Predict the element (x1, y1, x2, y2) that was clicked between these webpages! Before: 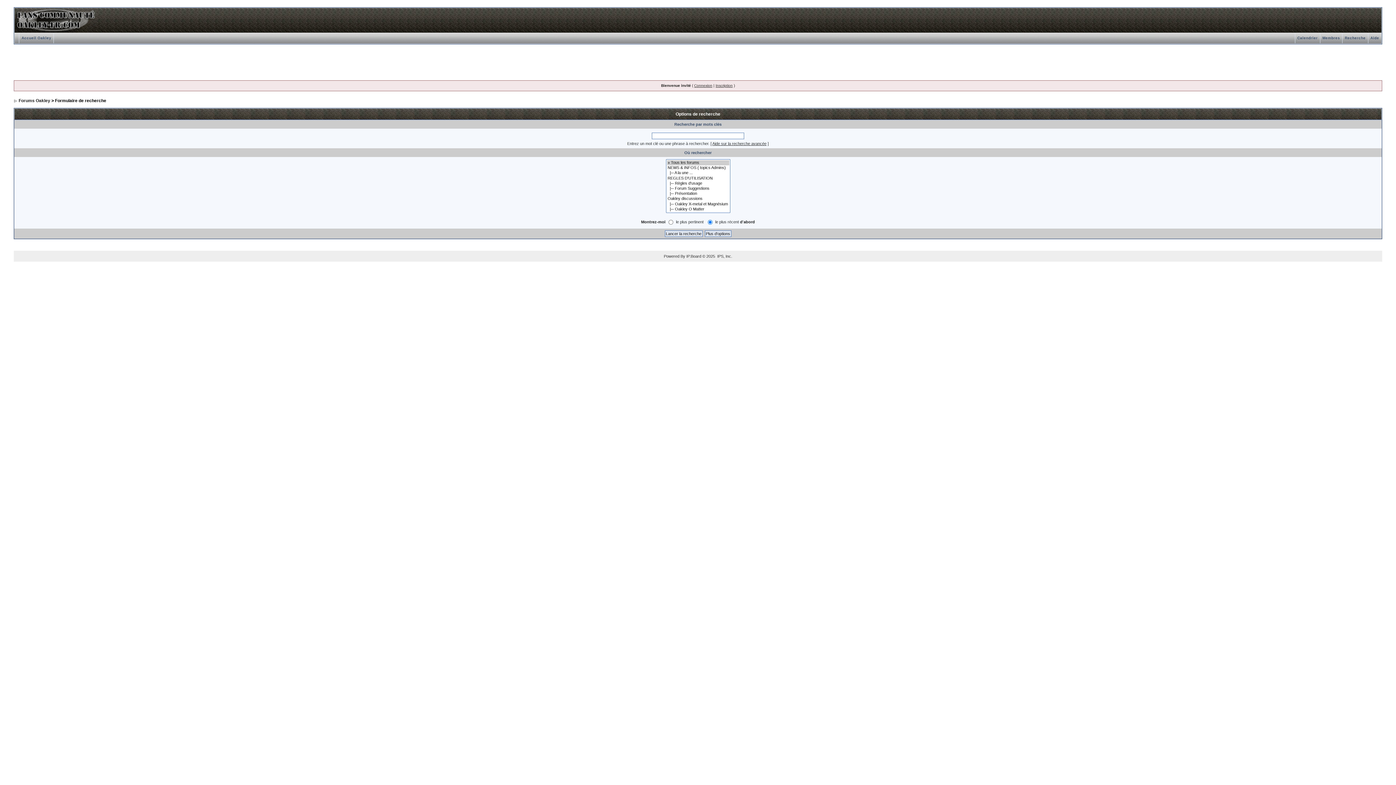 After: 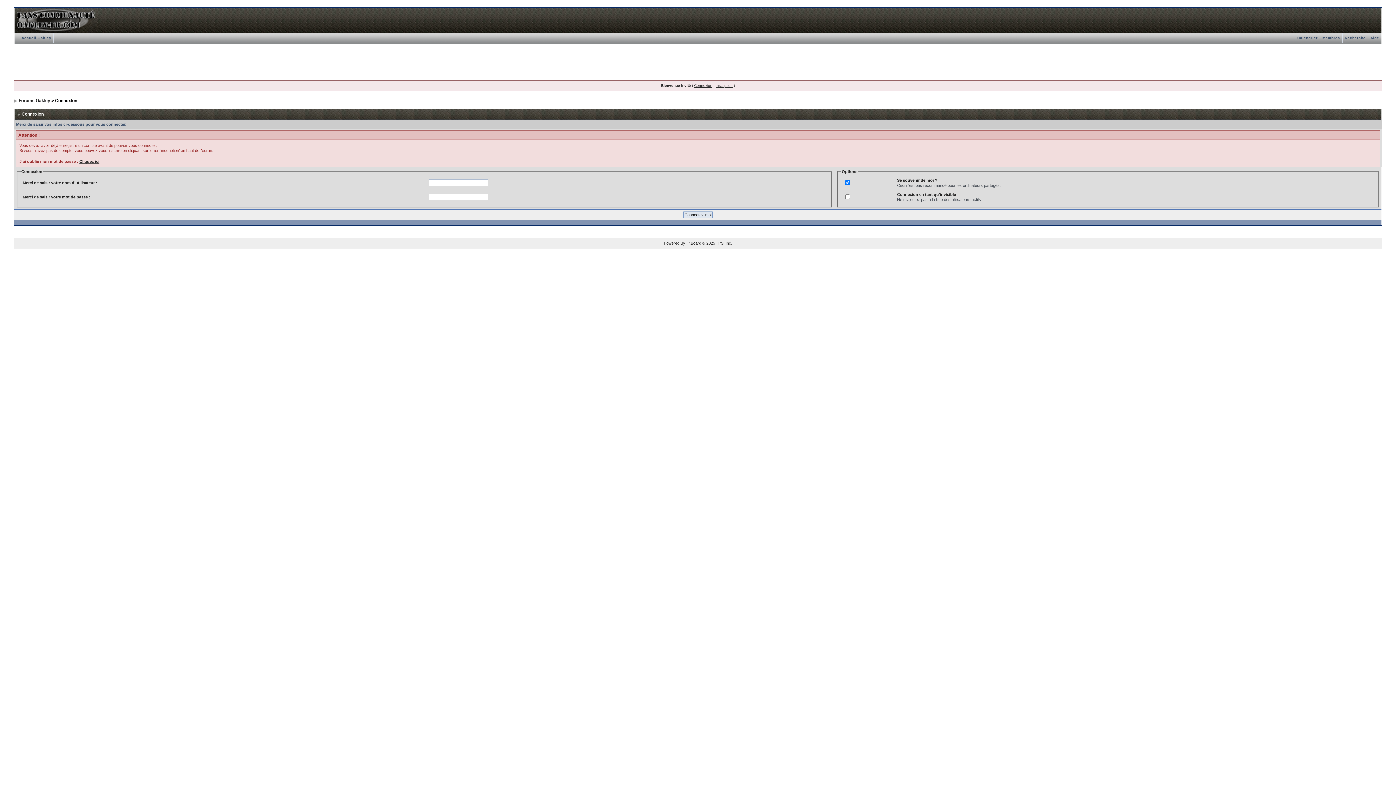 Action: label: Connexion bbox: (694, 83, 712, 87)